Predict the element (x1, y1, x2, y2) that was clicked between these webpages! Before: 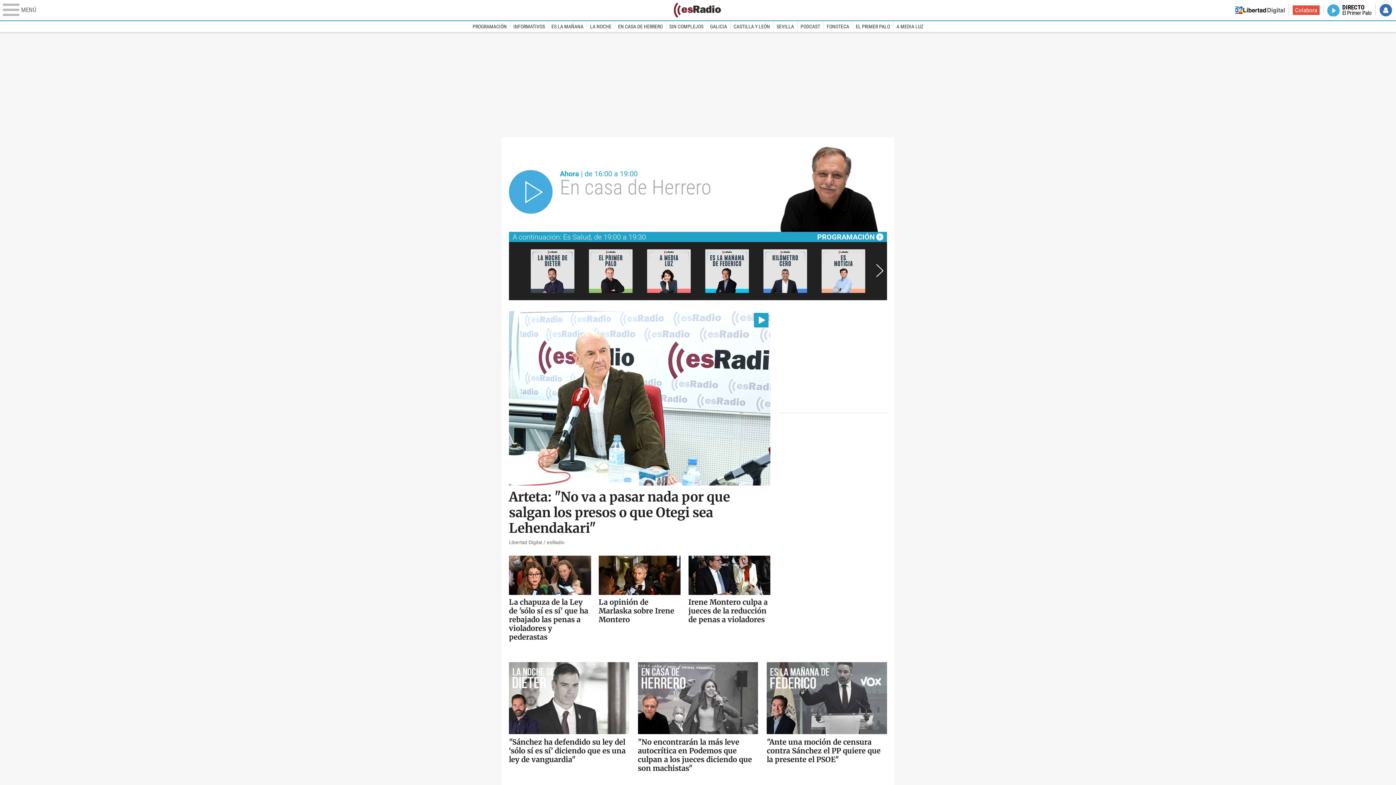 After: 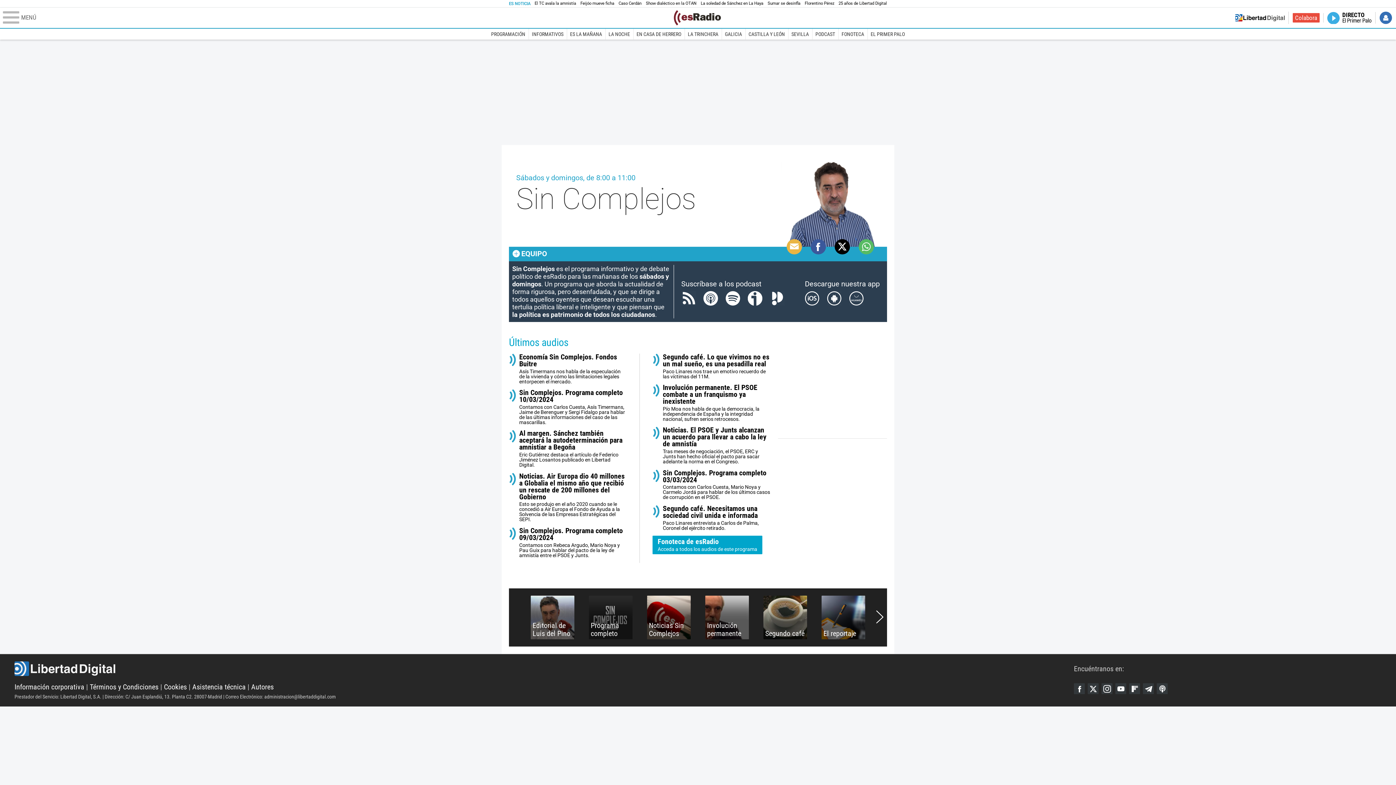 Action: label: SIN COMPLEJOS bbox: (666, 21, 706, 32)